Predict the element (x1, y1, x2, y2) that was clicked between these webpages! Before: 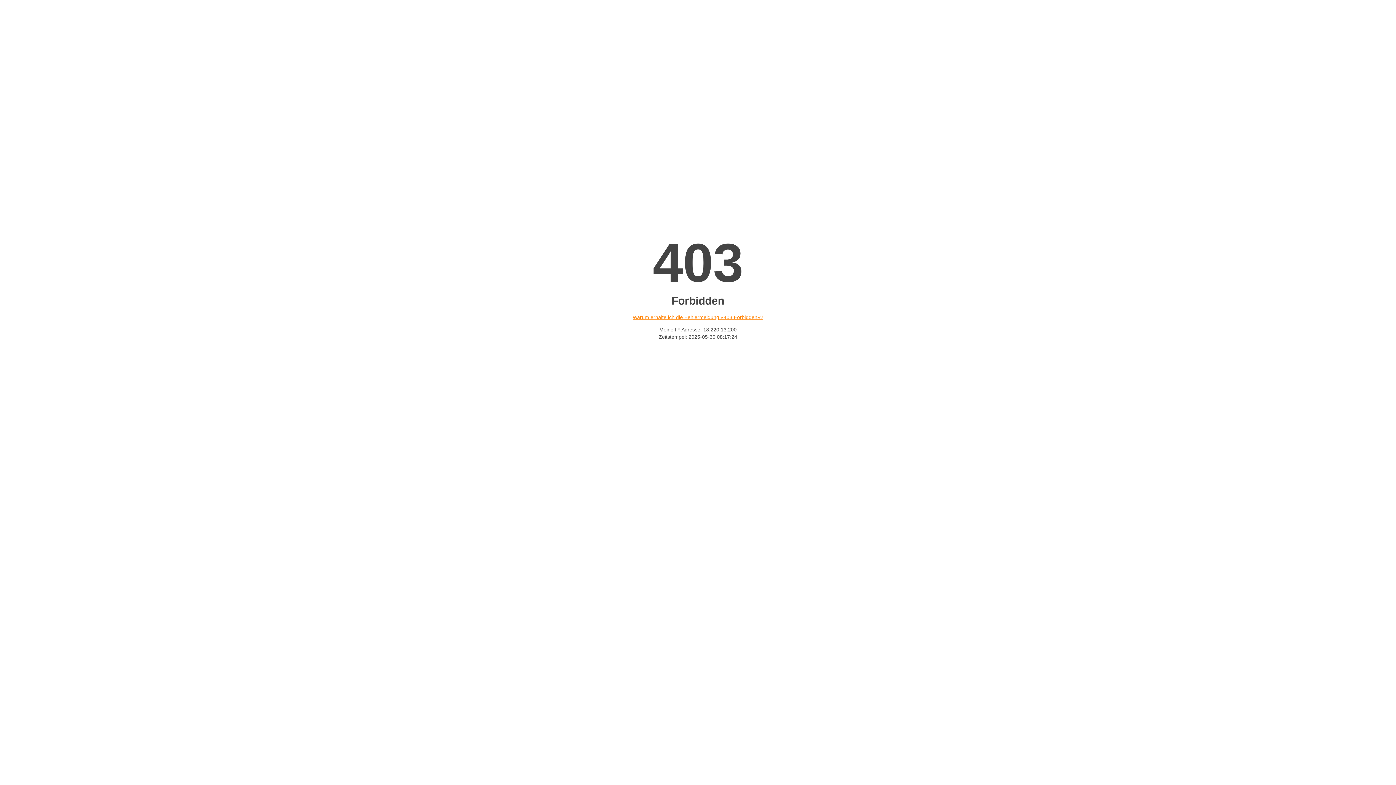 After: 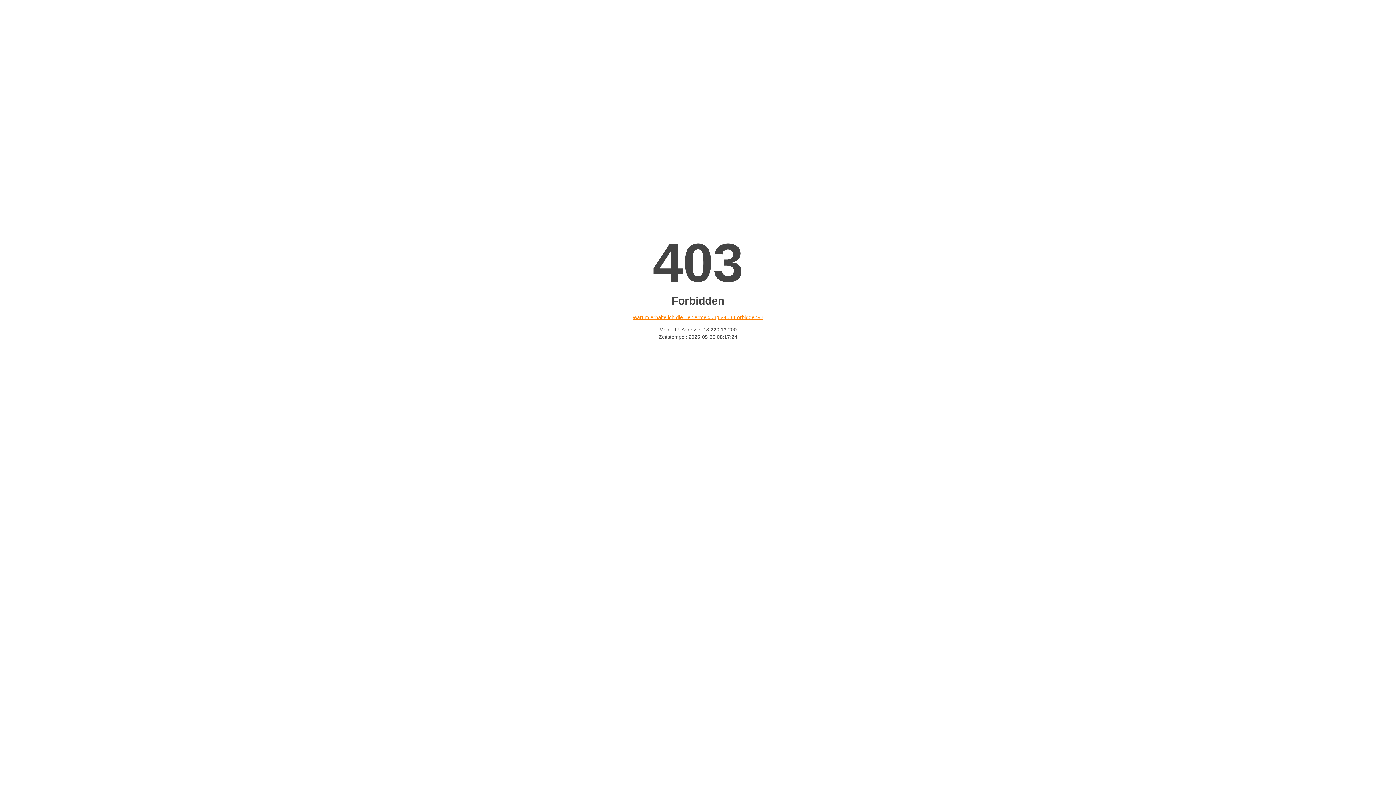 Action: label: Warum erhalte ich die Fehlermeldung «403 Forbidden»? bbox: (632, 314, 763, 320)